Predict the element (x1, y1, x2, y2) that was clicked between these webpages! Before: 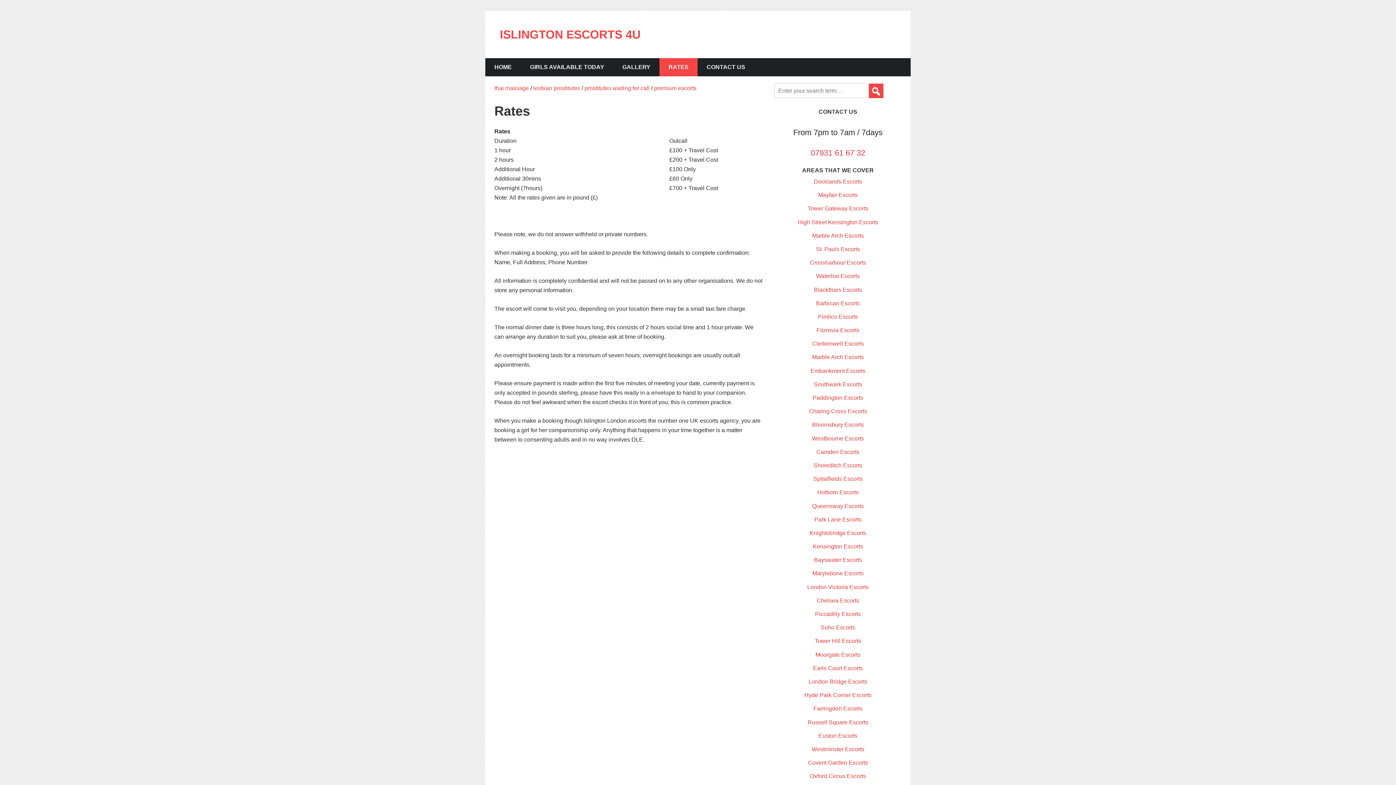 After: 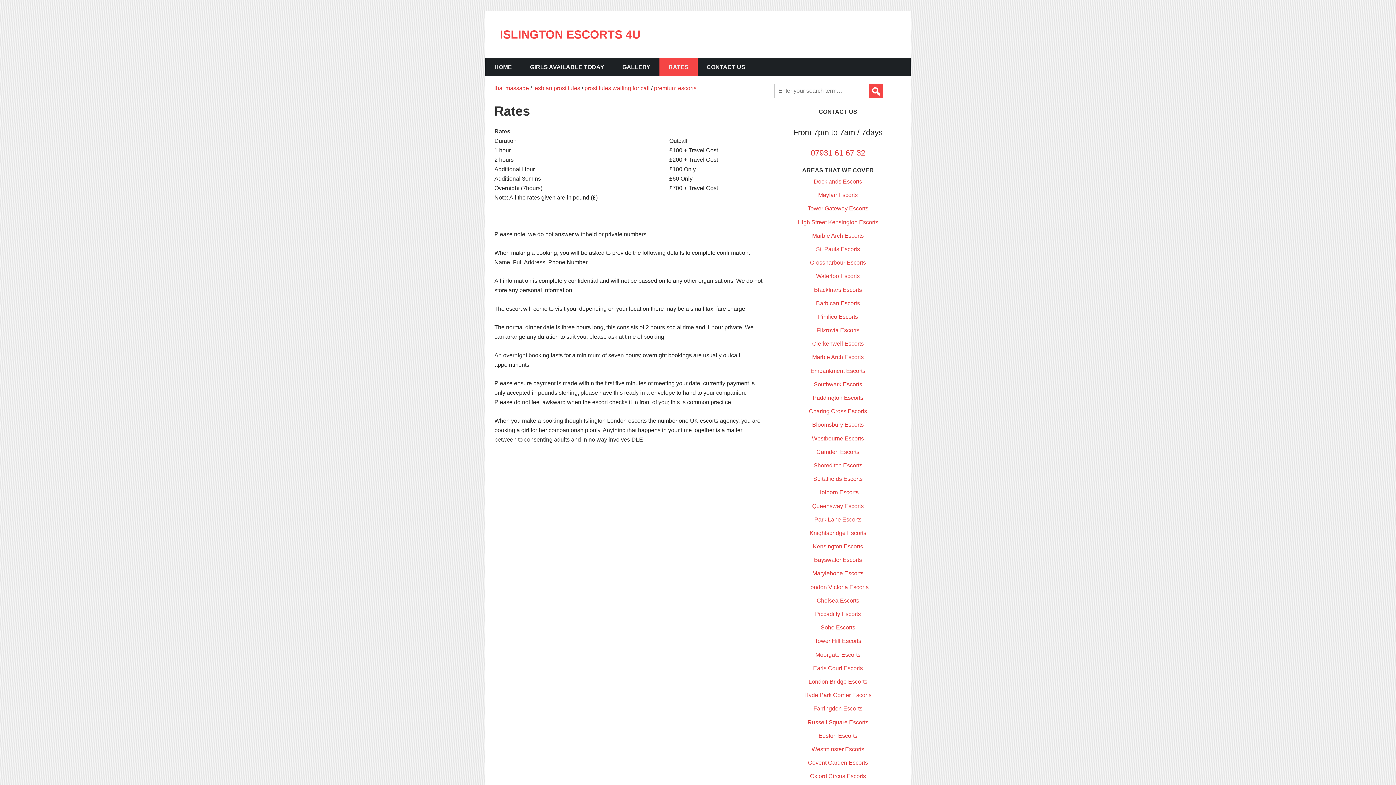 Action: bbox: (659, 58, 697, 76) label: RATES